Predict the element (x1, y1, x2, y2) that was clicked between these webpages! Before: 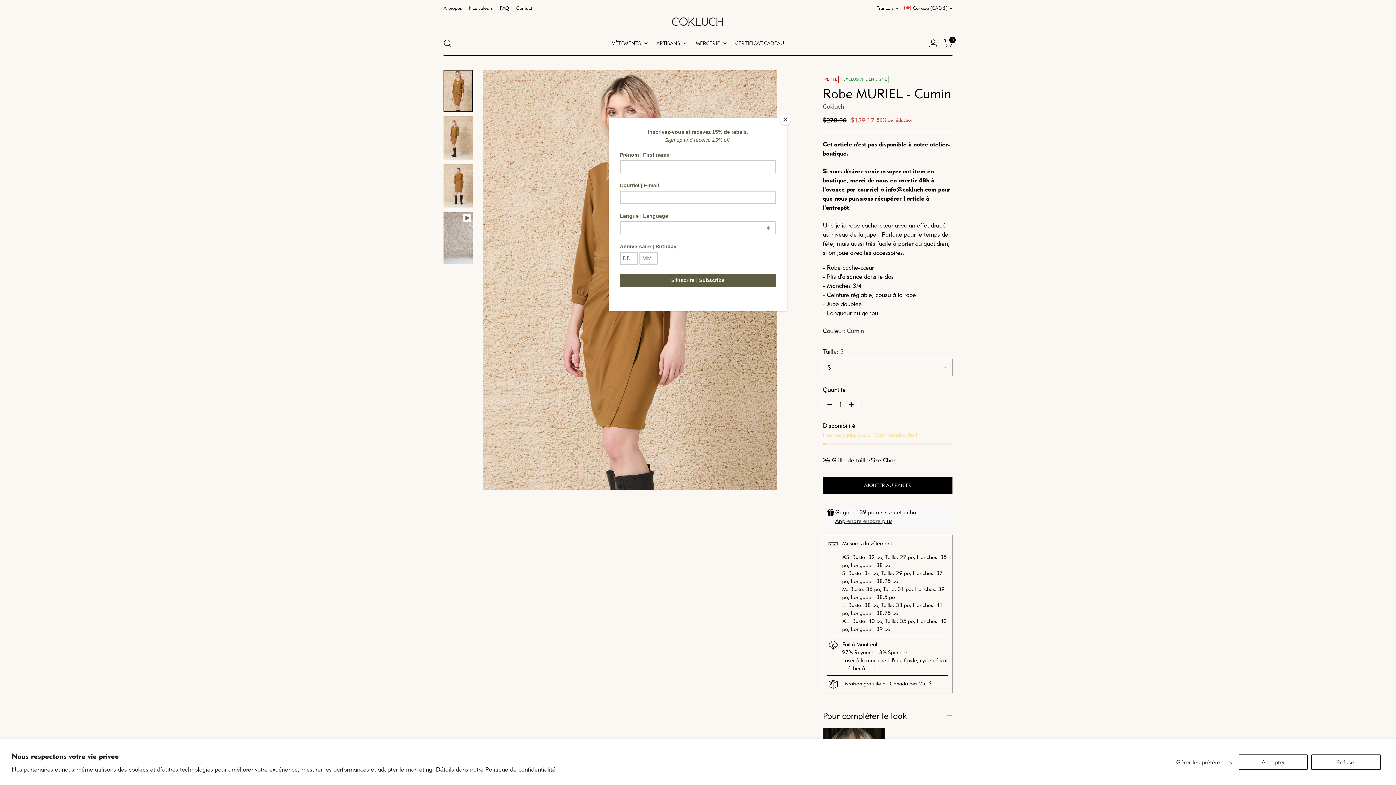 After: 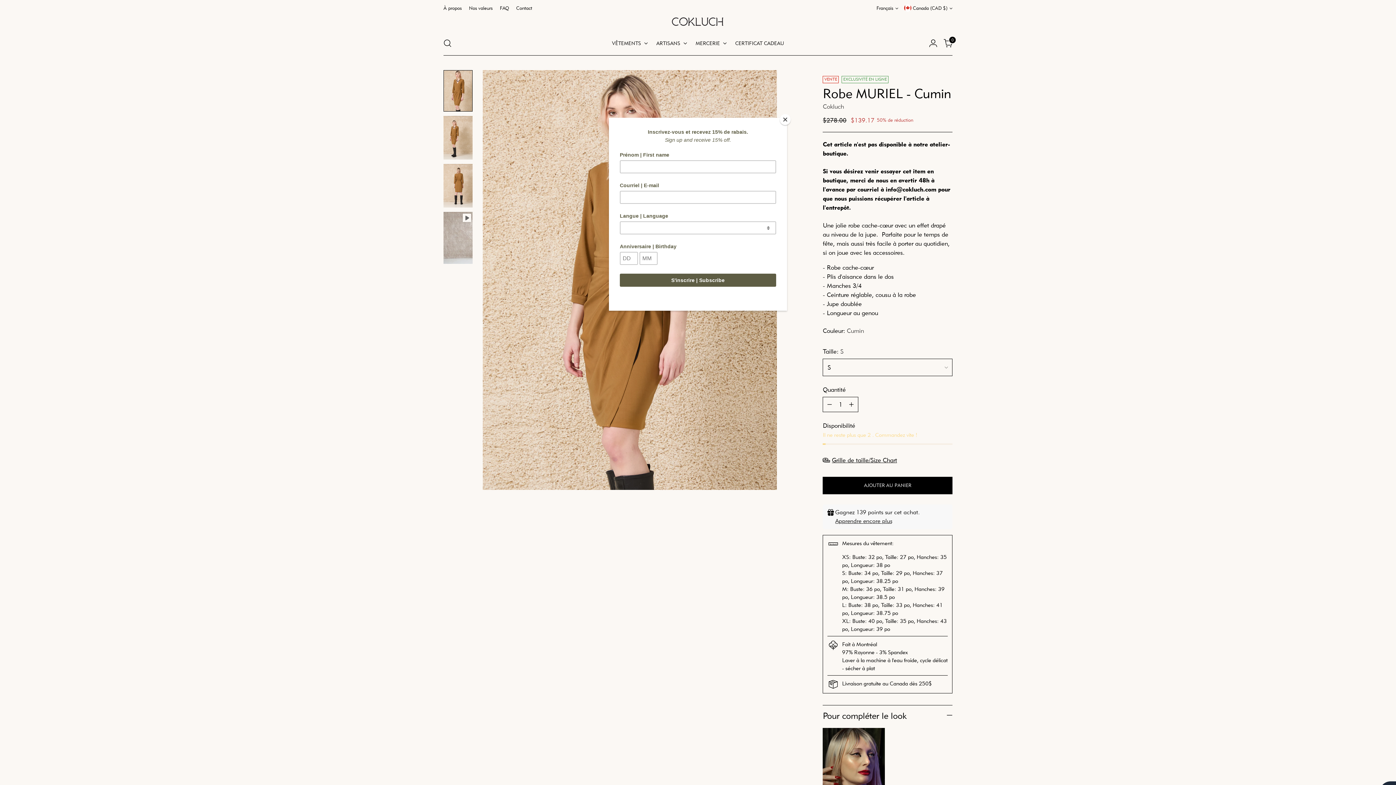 Action: label: Refuser bbox: (1311, 754, 1381, 770)